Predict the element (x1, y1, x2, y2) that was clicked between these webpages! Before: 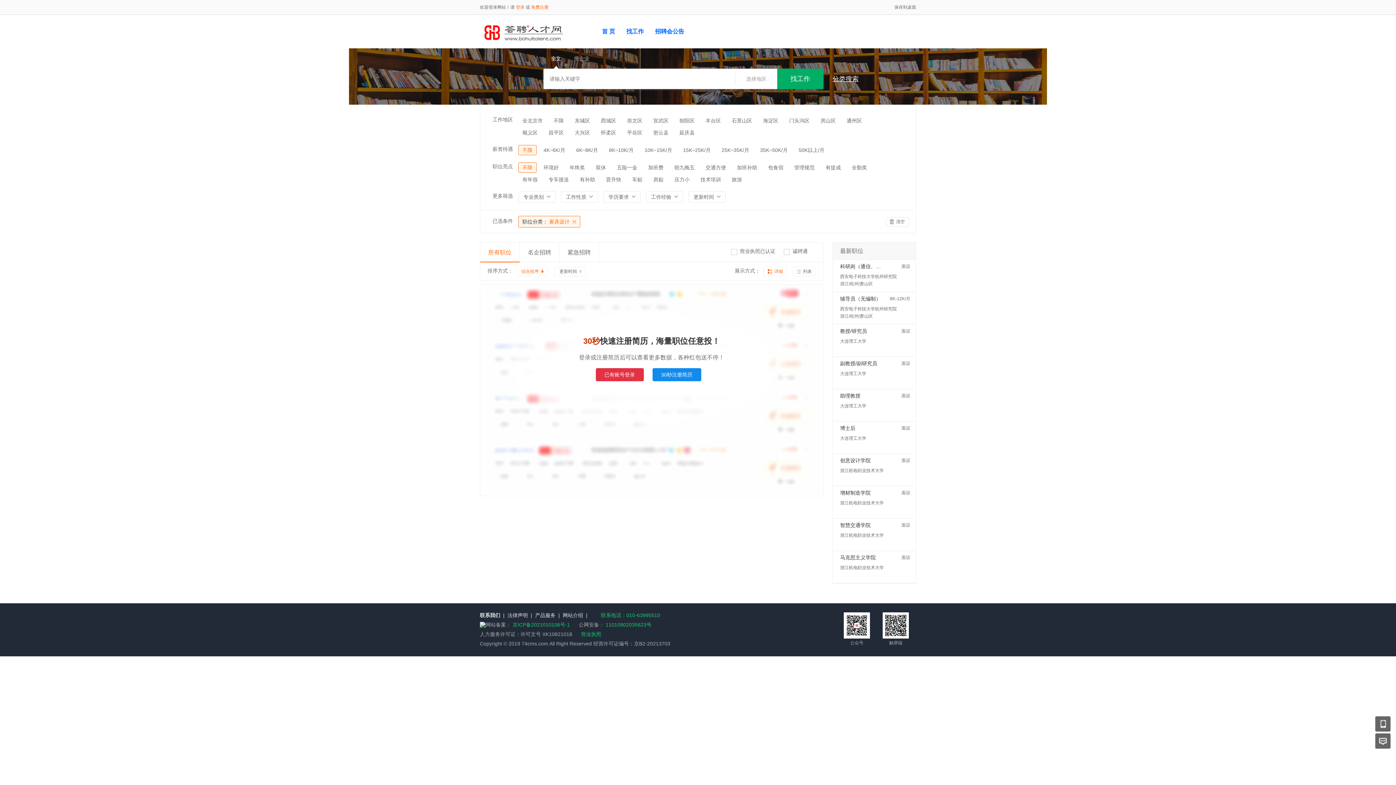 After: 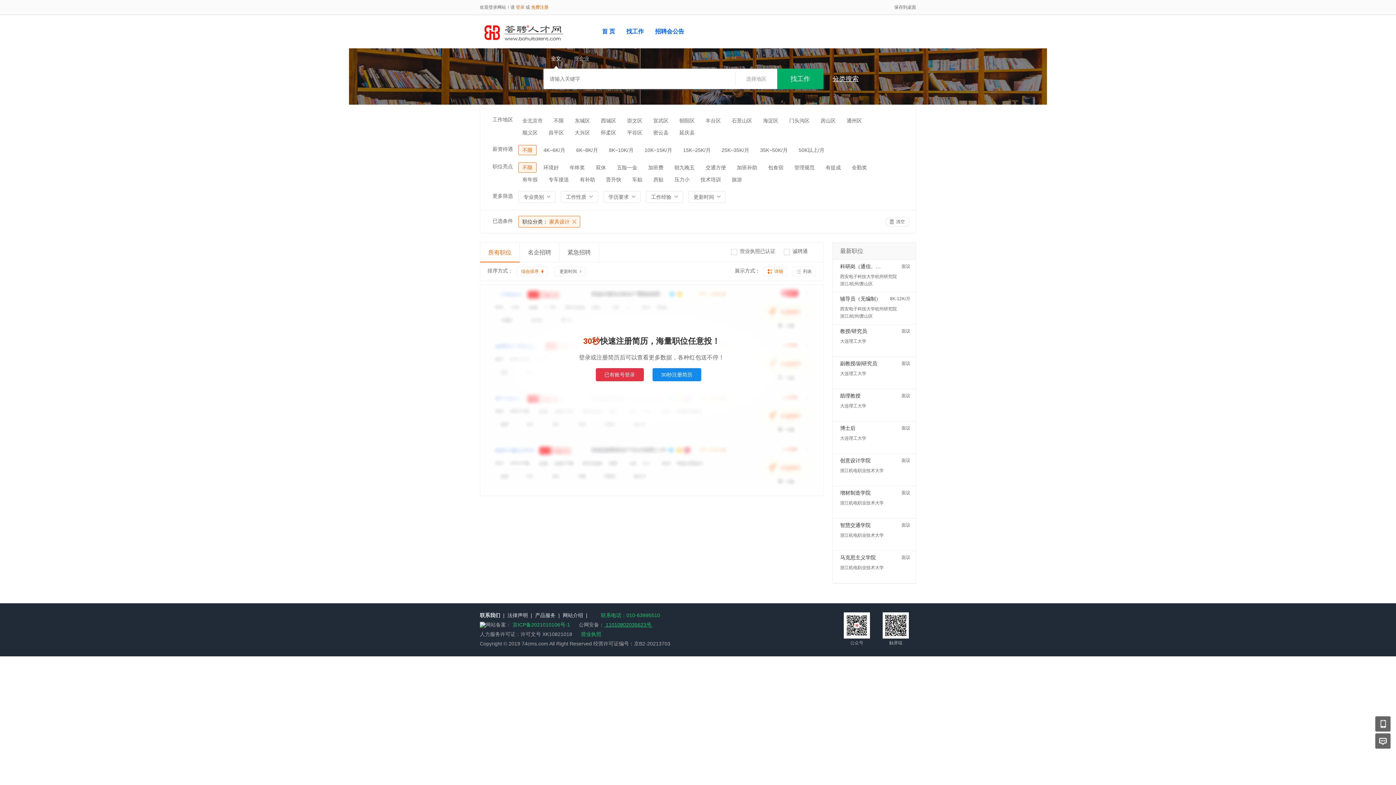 Action: label:  11010802035623号  bbox: (604, 622, 653, 628)